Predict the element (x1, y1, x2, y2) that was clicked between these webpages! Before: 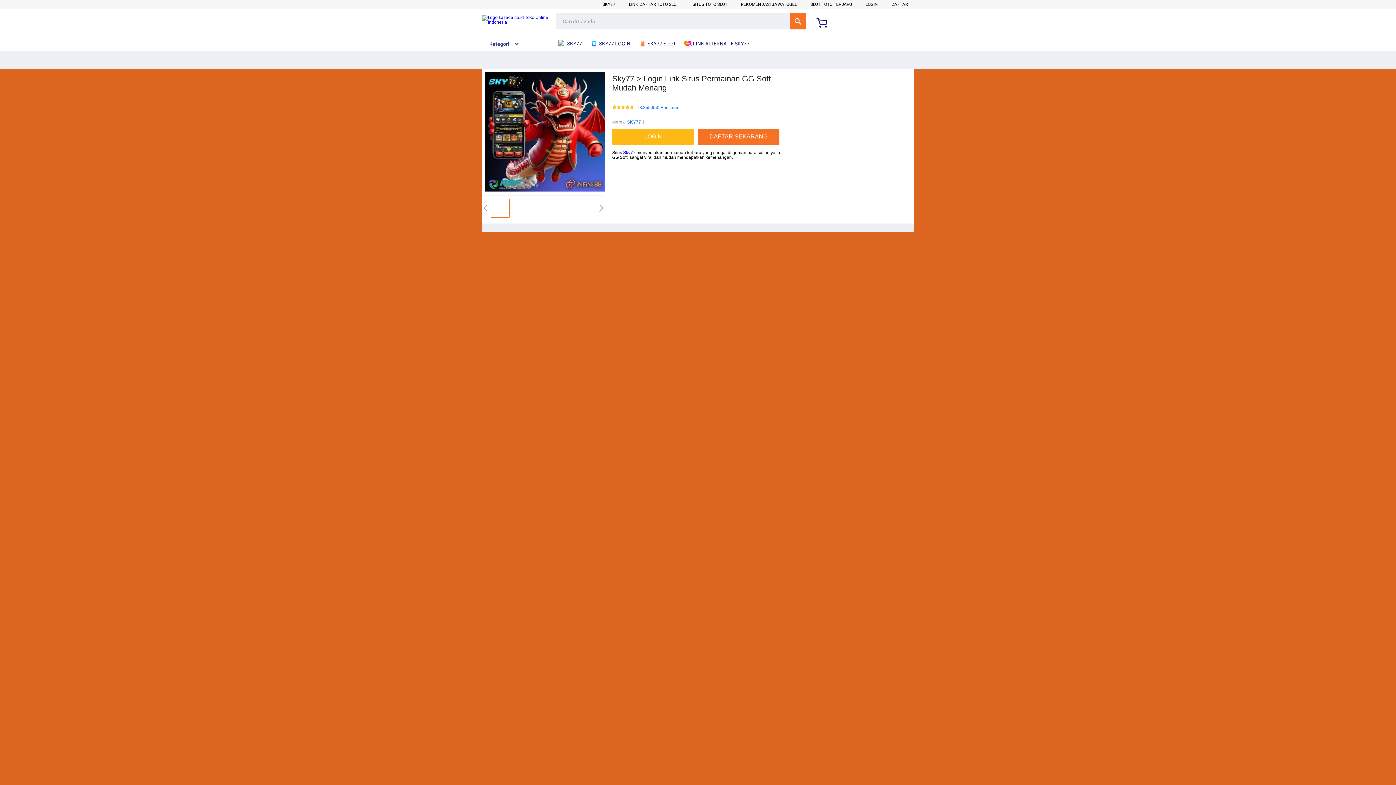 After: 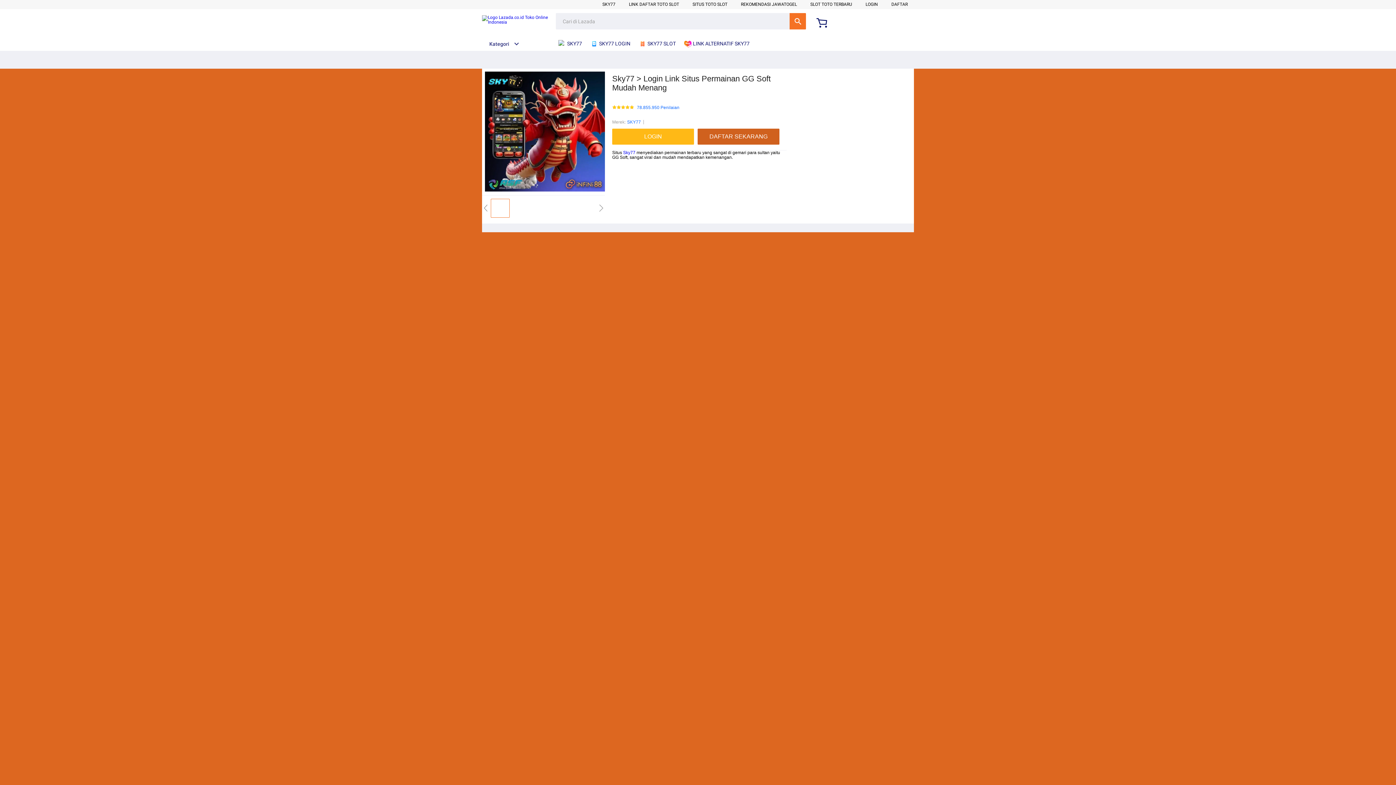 Action: label: DAFTAR SEKARANG bbox: (697, 128, 779, 144)